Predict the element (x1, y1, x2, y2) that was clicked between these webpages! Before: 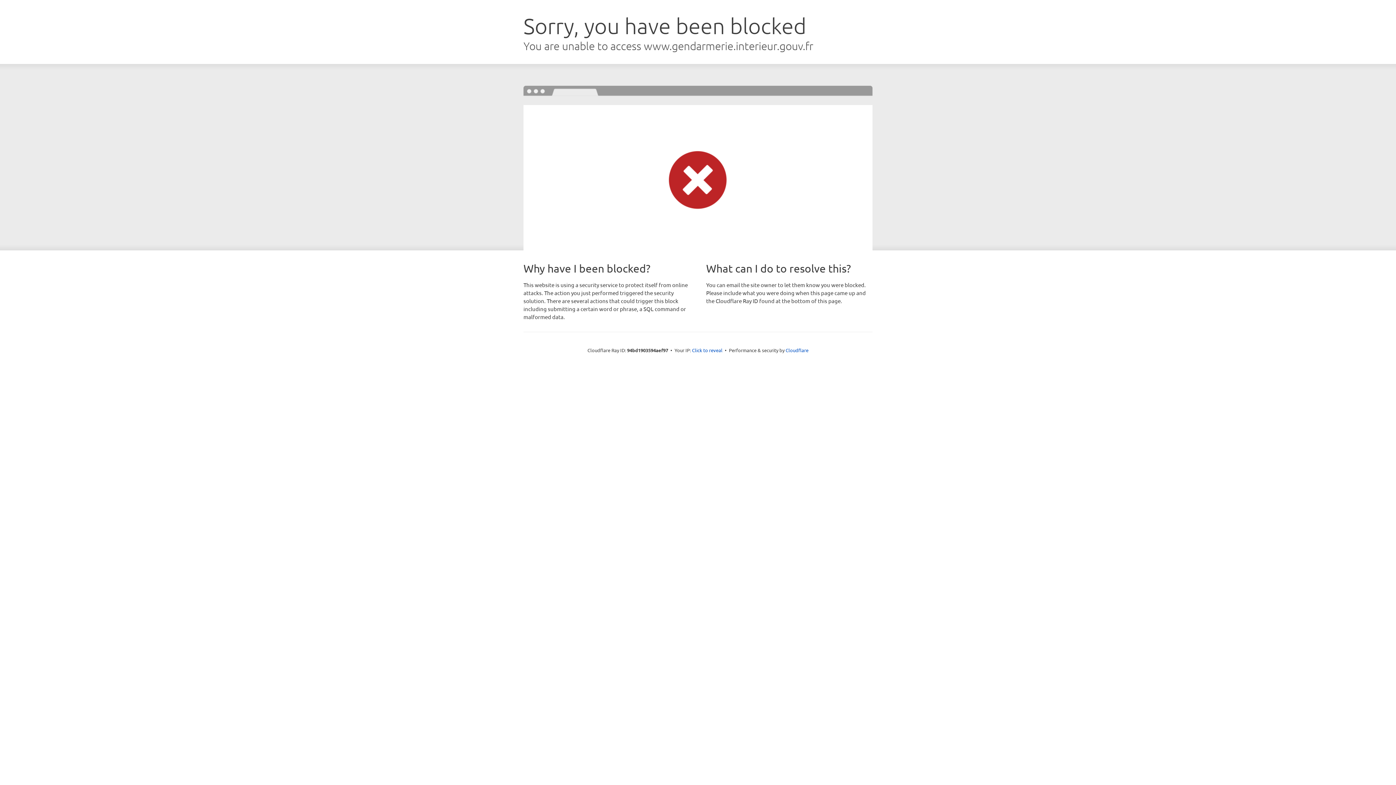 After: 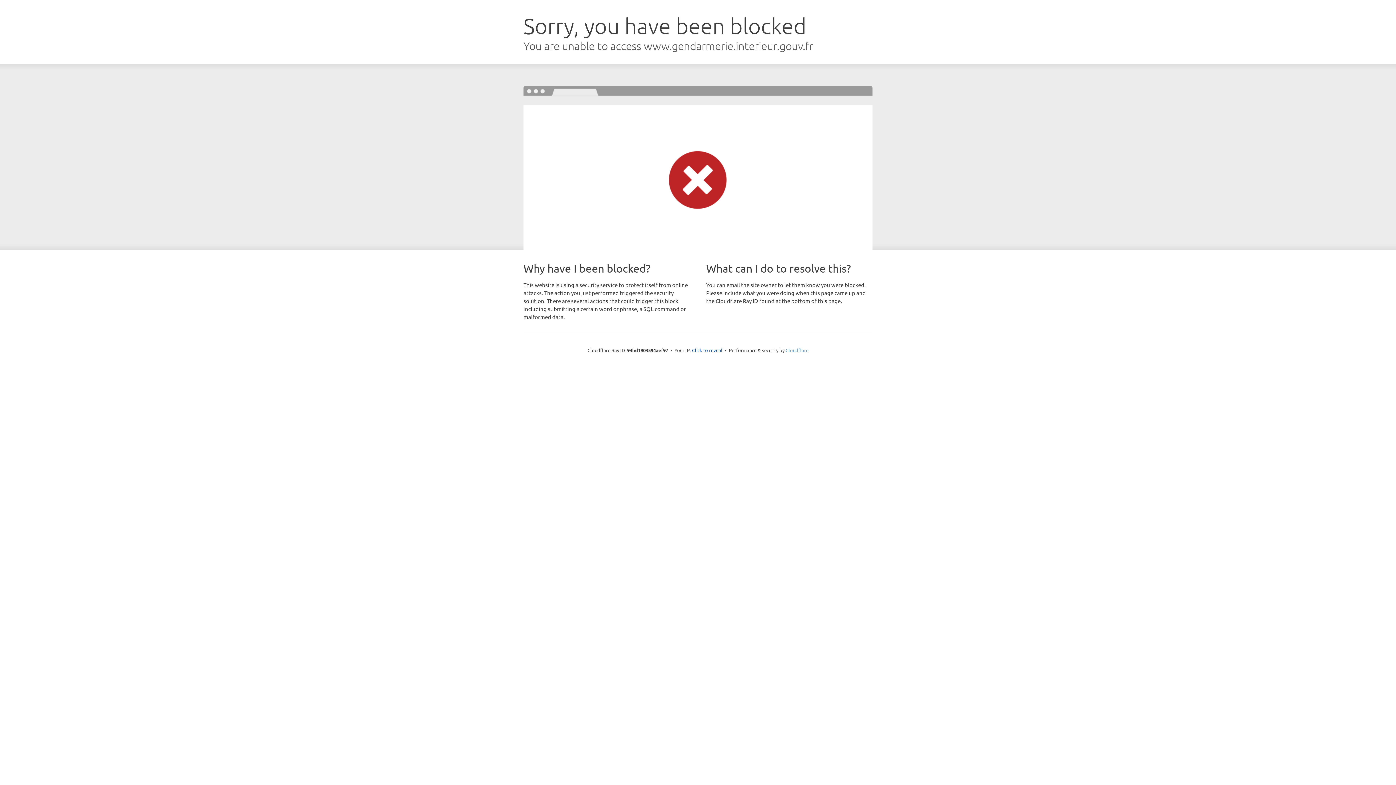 Action: bbox: (785, 347, 808, 353) label: Cloudflare